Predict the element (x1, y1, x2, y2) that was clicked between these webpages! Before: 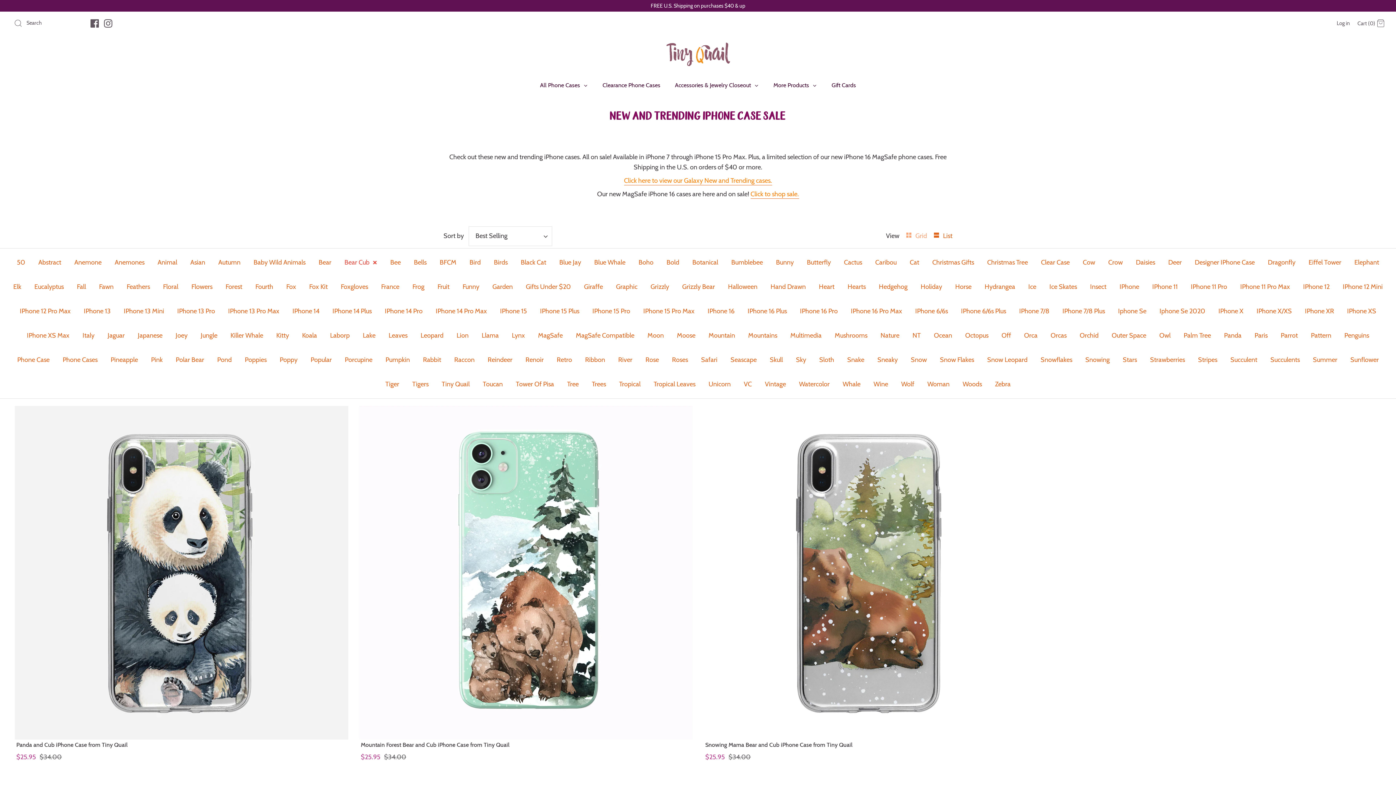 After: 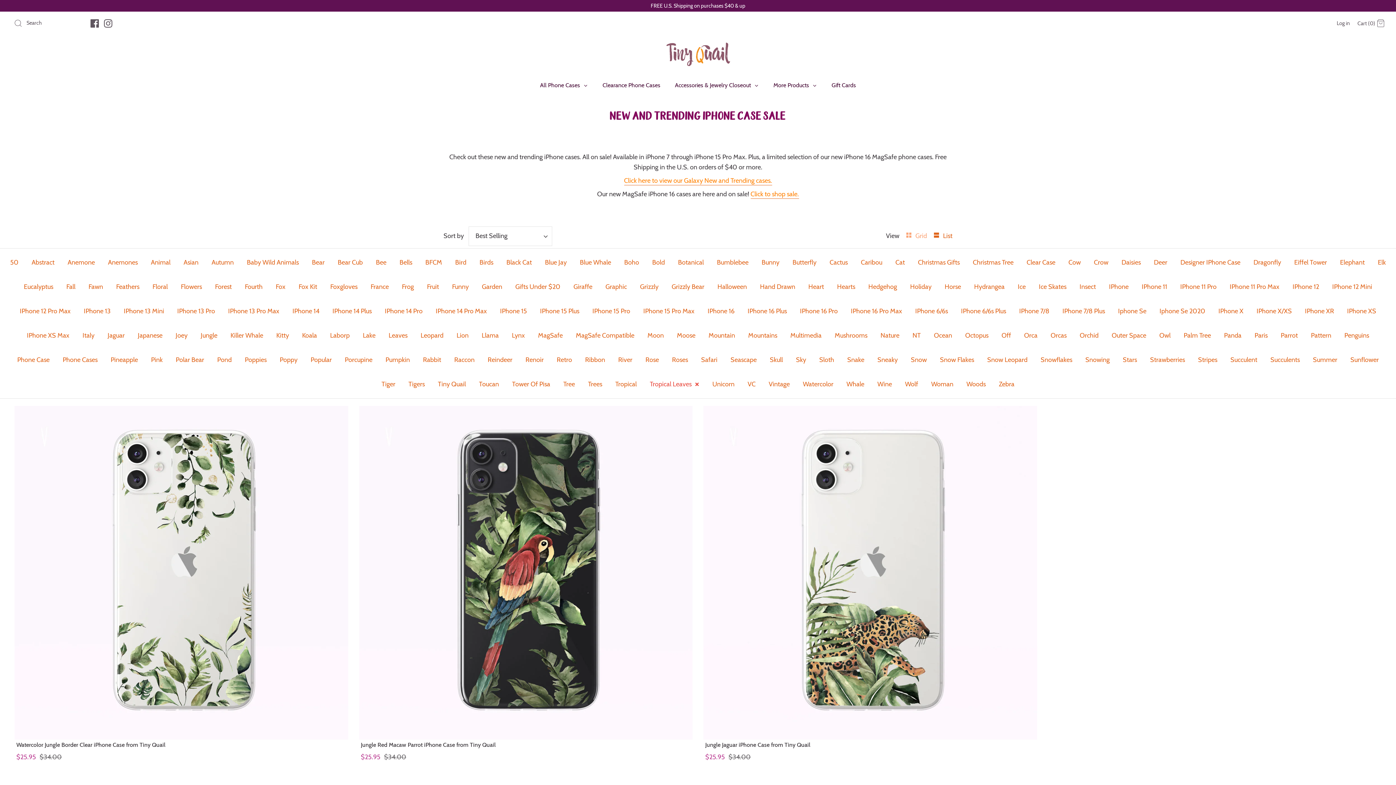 Action: label: Tropical Leaves bbox: (647, 372, 702, 396)